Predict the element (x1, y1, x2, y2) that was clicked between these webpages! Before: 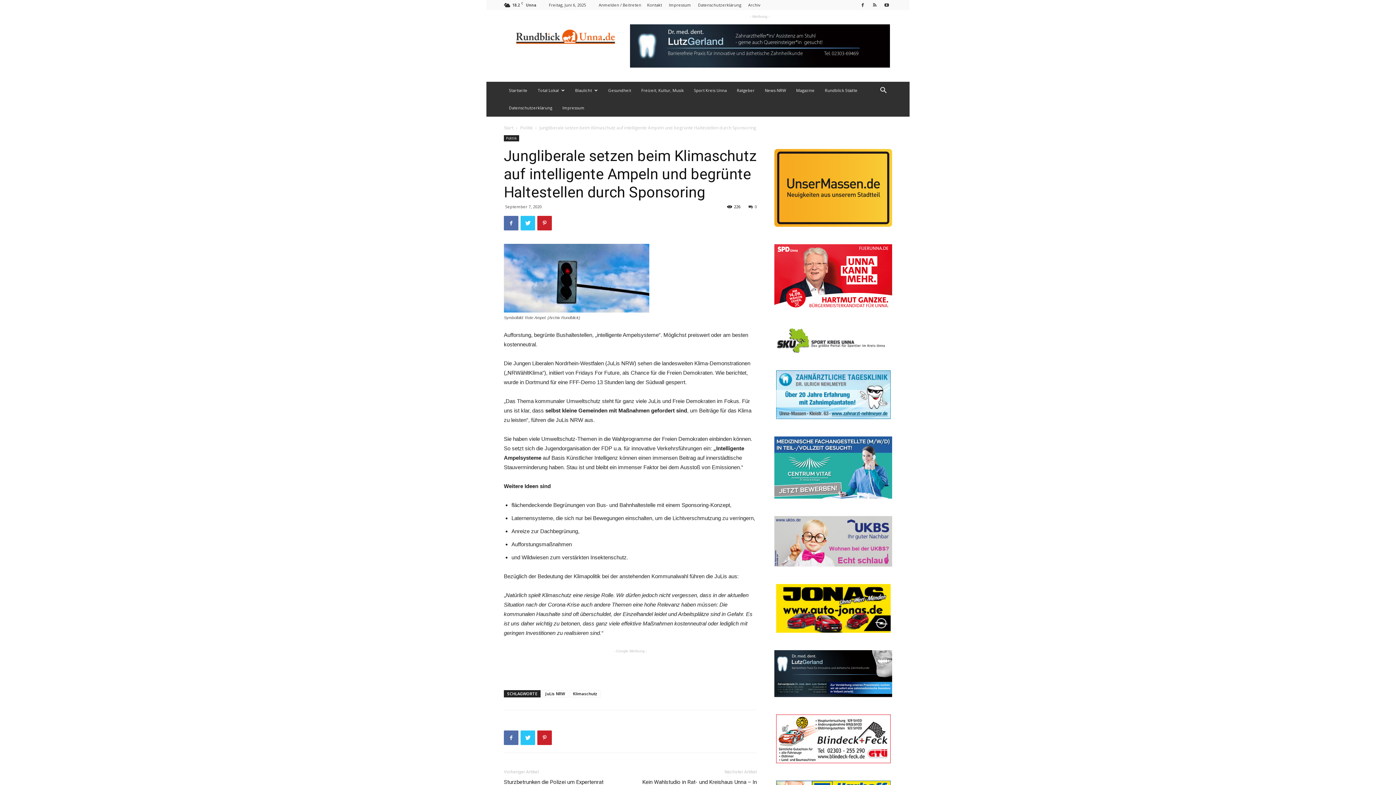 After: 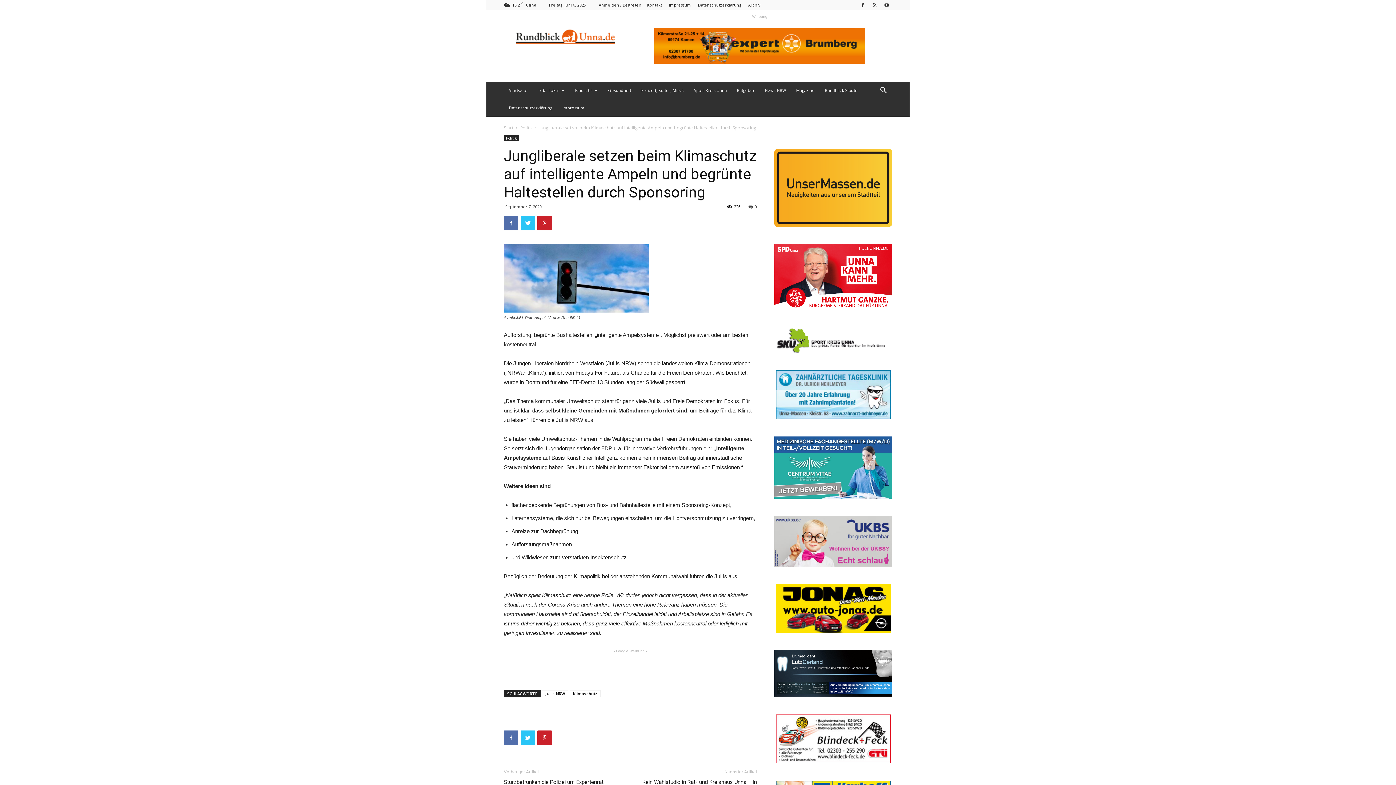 Action: bbox: (774, 244, 892, 310)